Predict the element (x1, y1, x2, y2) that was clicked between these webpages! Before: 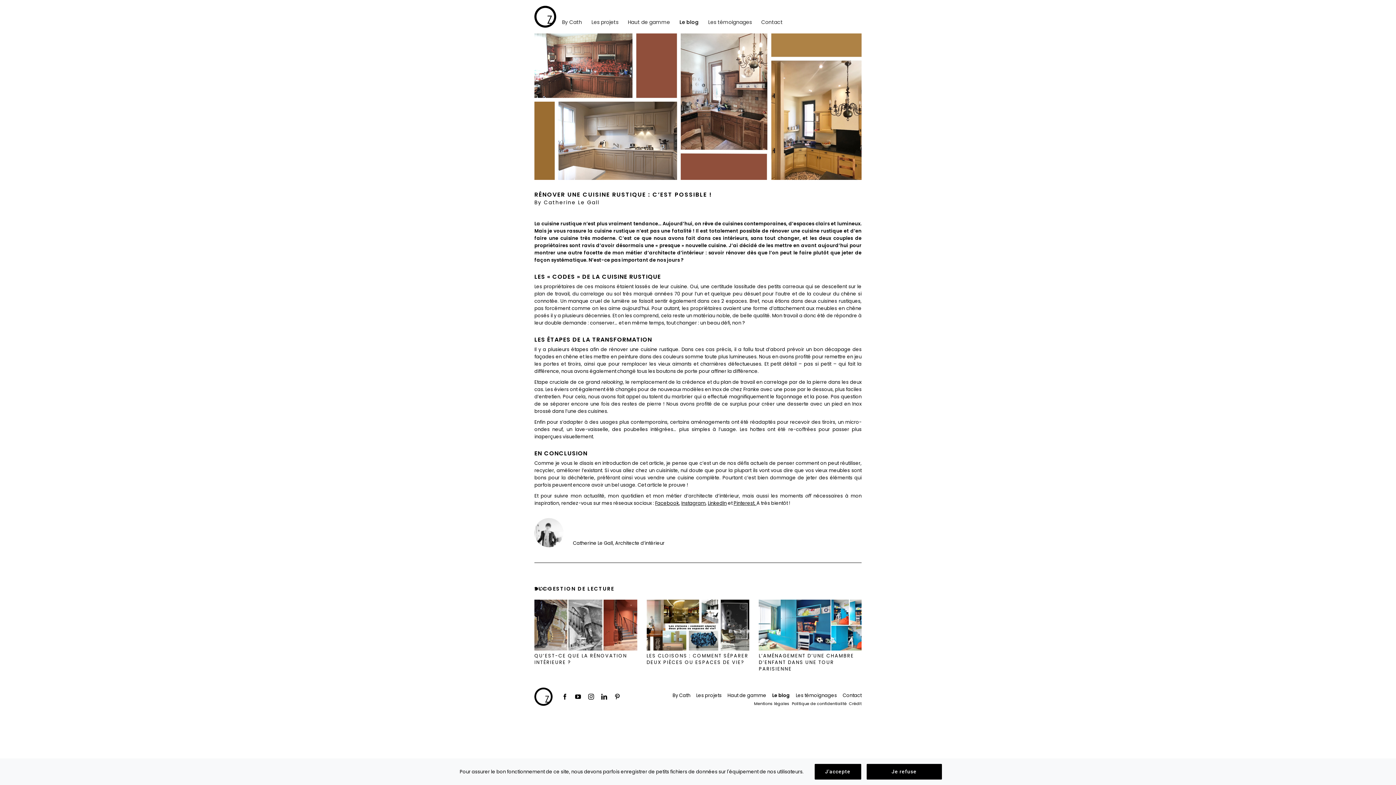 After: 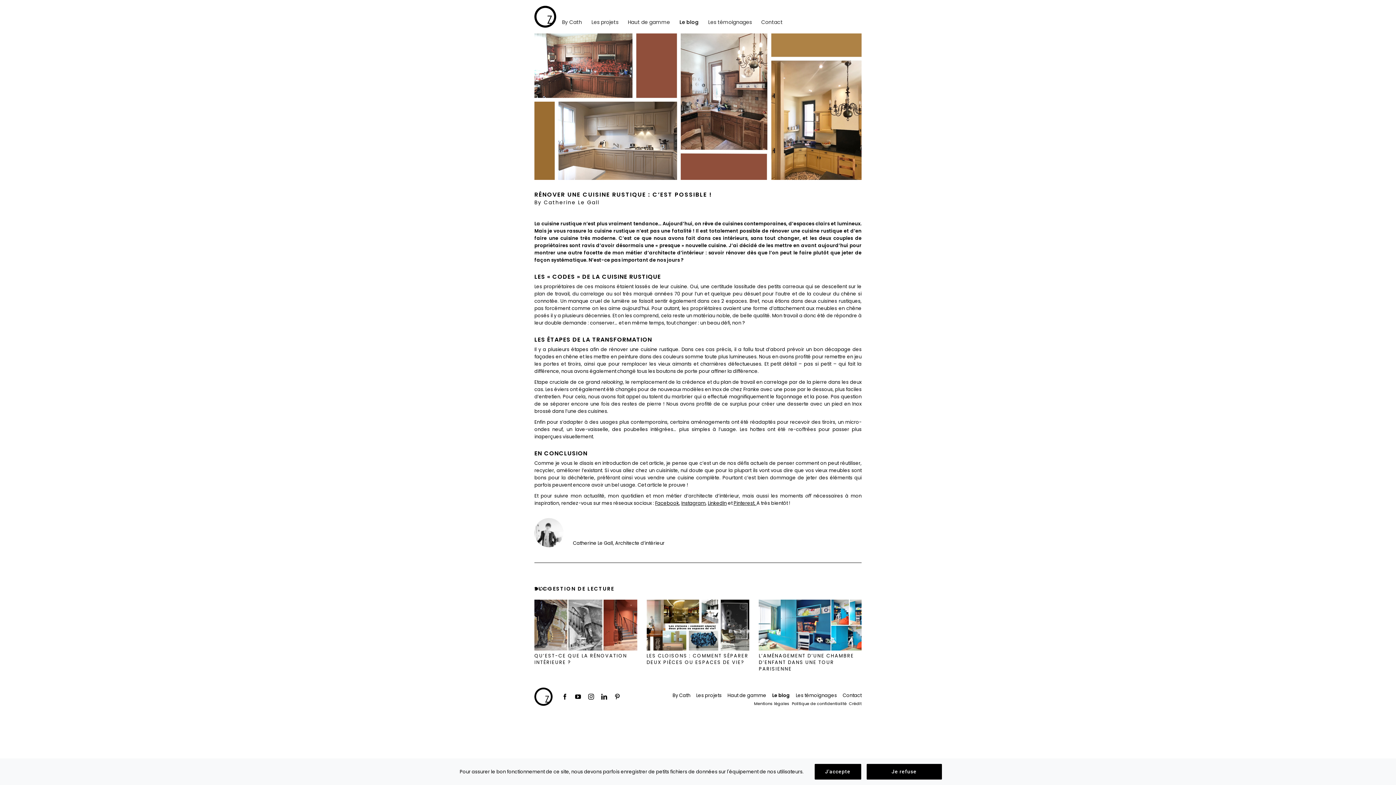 Action: label: LinkedIn bbox: (708, 499, 726, 506)